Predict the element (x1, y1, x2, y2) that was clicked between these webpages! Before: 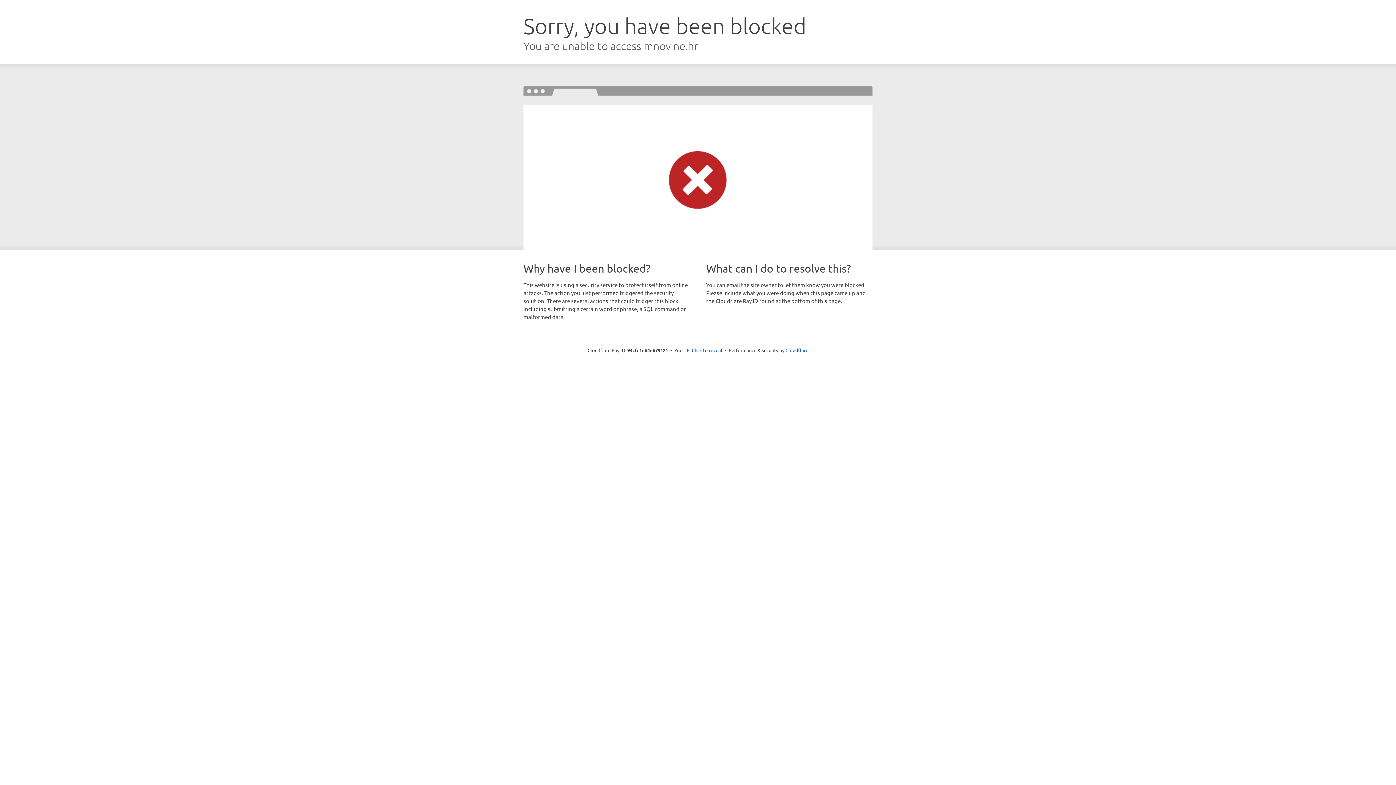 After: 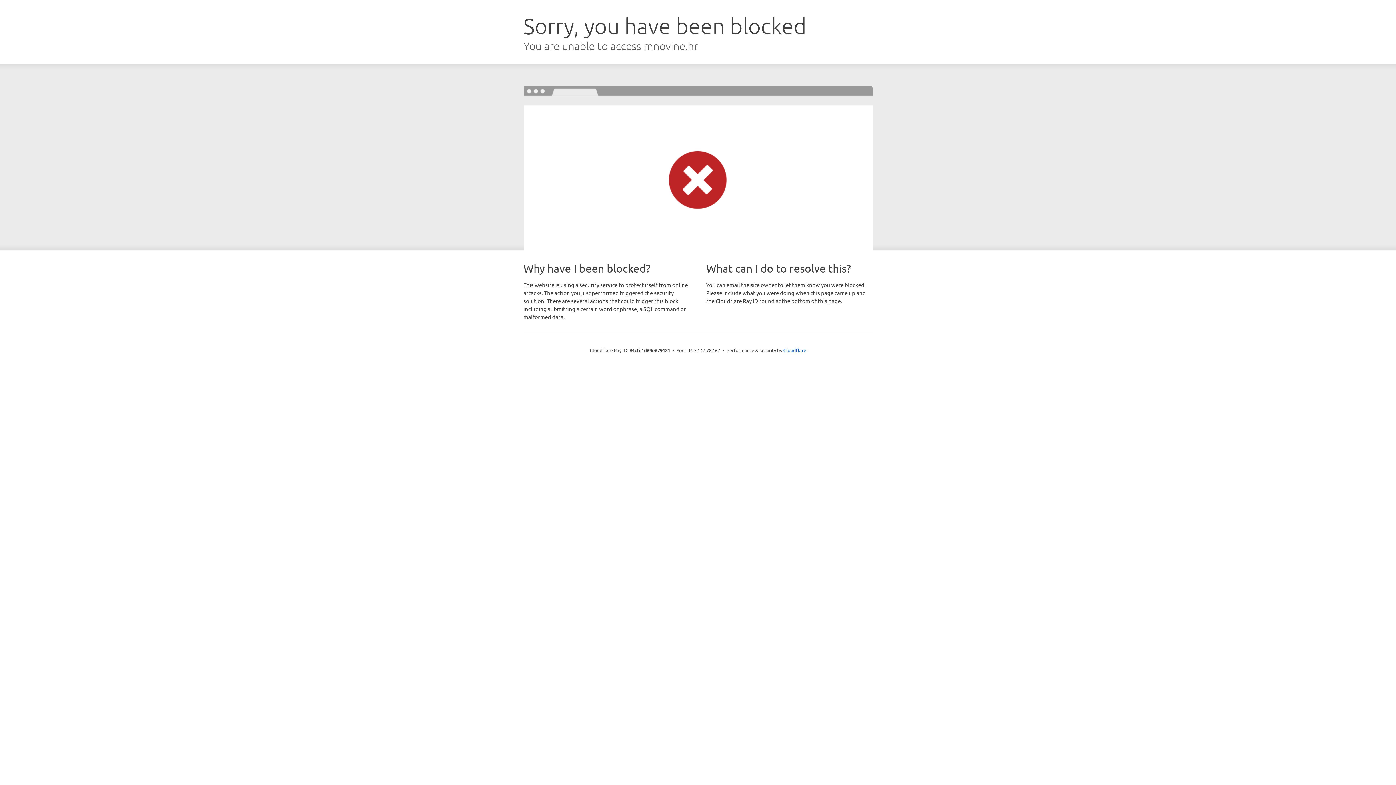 Action: label: Click to reveal bbox: (692, 346, 722, 353)